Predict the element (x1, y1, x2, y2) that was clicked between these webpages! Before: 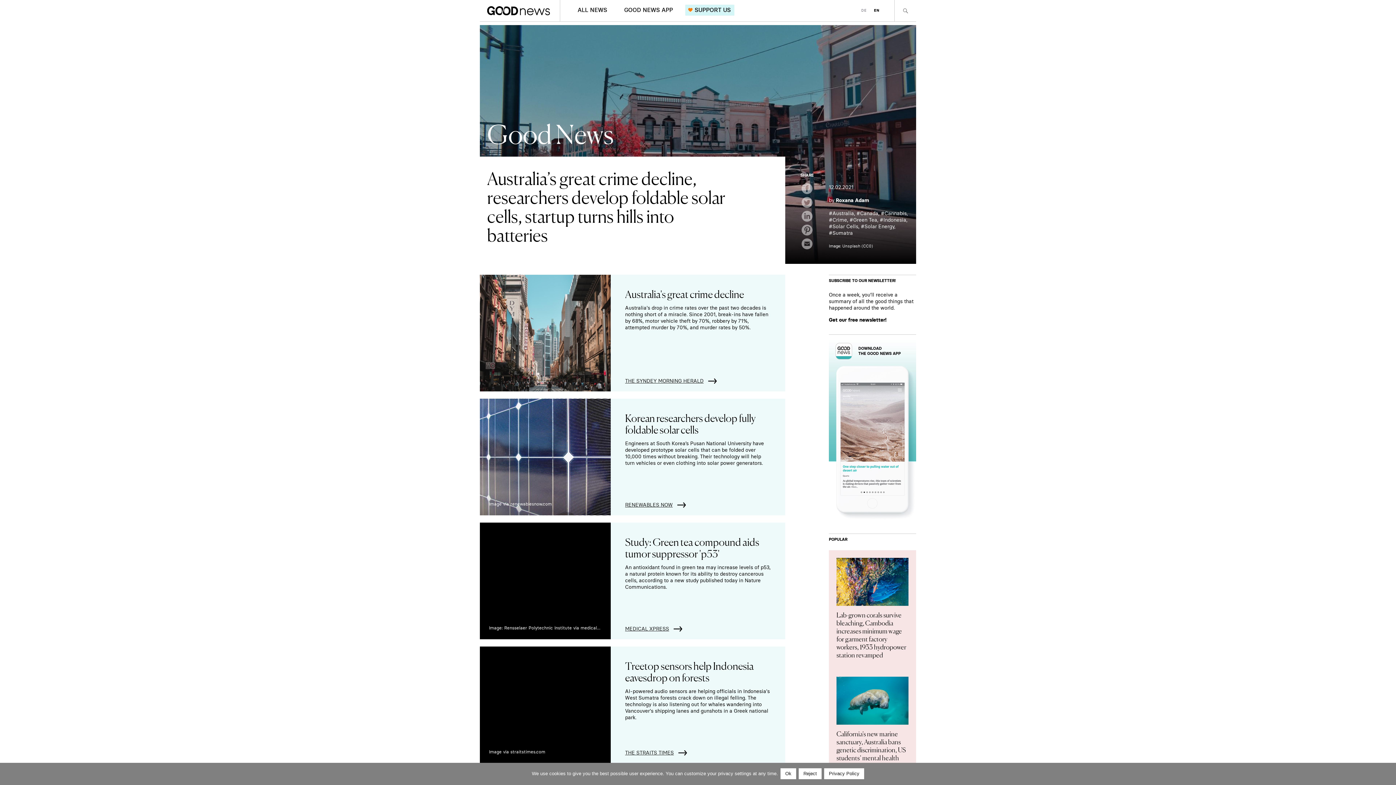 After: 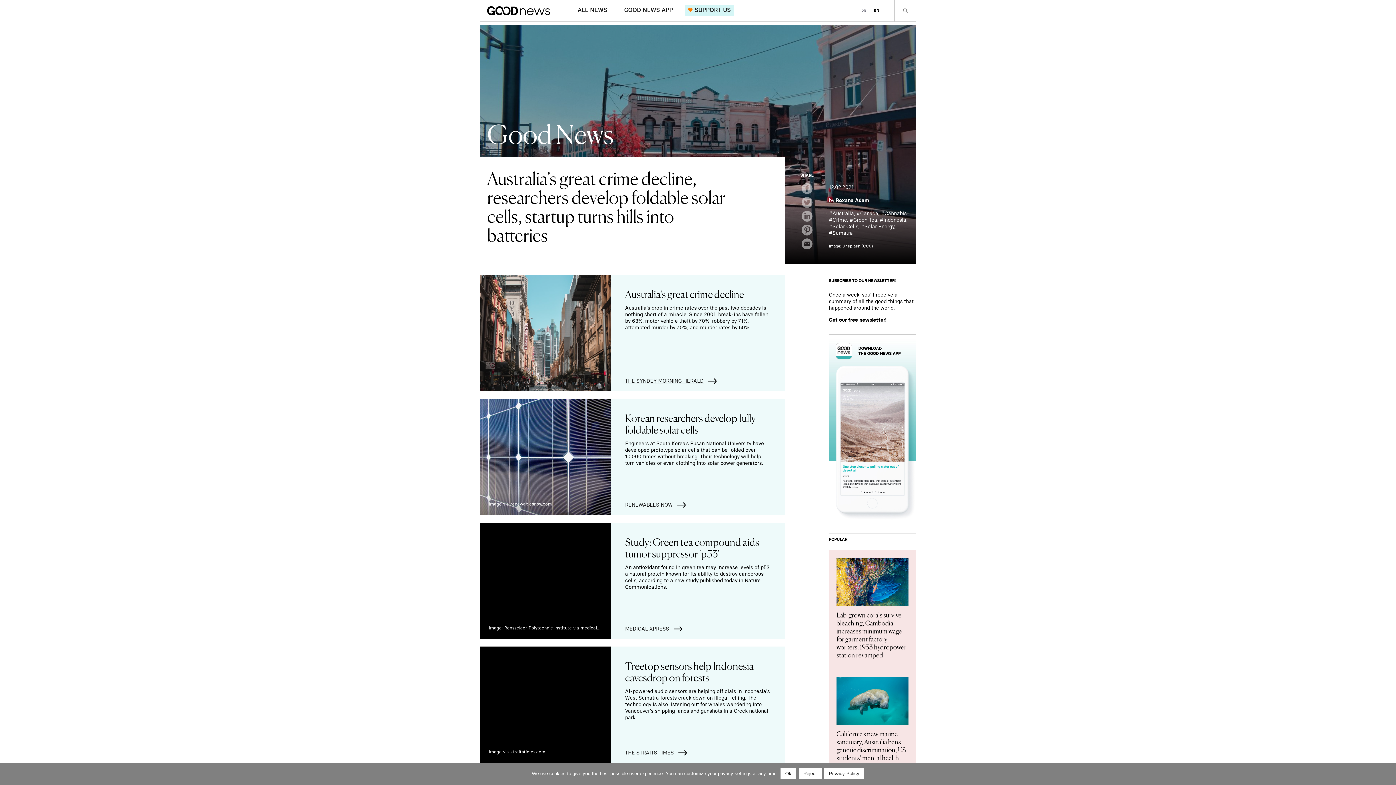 Action: bbox: (480, 646, 610, 763)